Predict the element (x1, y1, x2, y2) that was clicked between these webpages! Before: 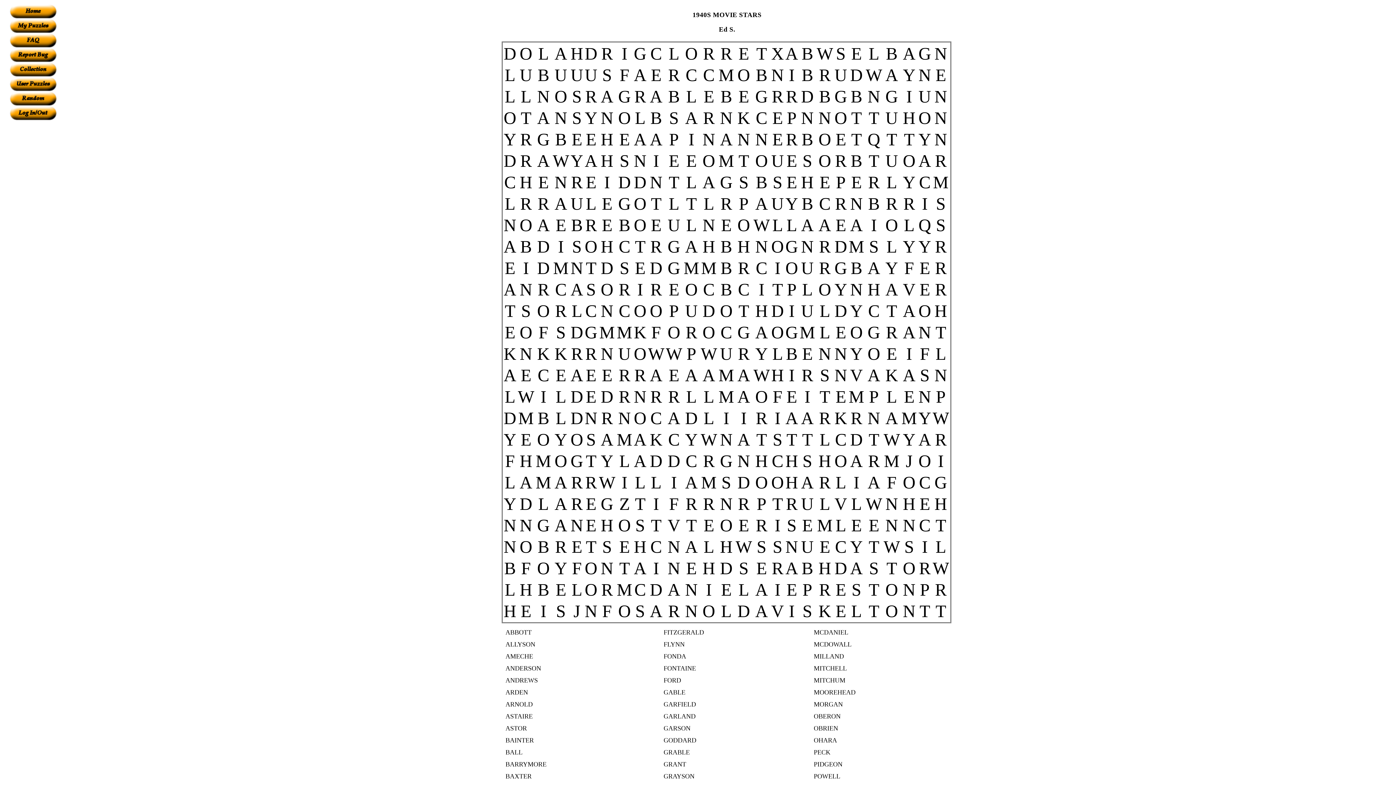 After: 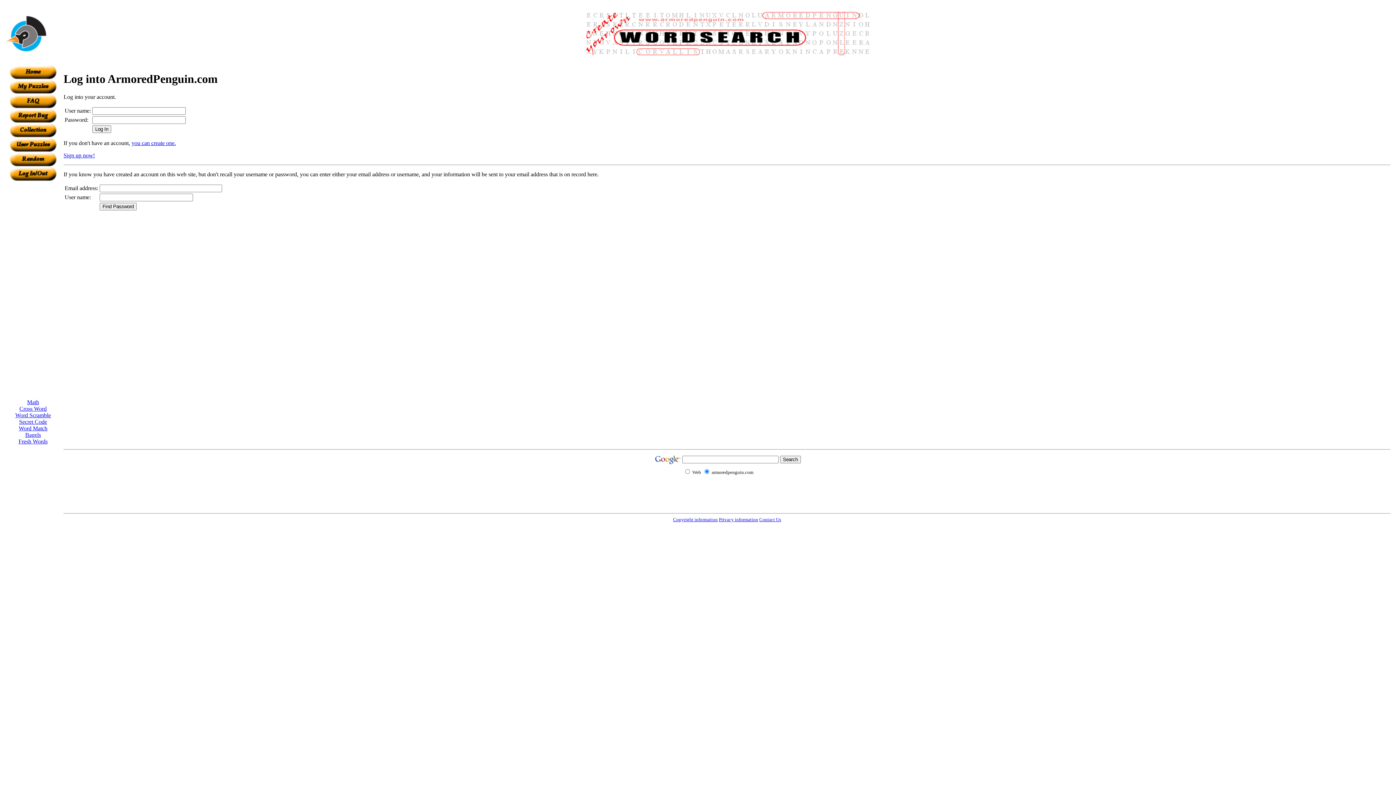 Action: bbox: (9, 115, 56, 121)